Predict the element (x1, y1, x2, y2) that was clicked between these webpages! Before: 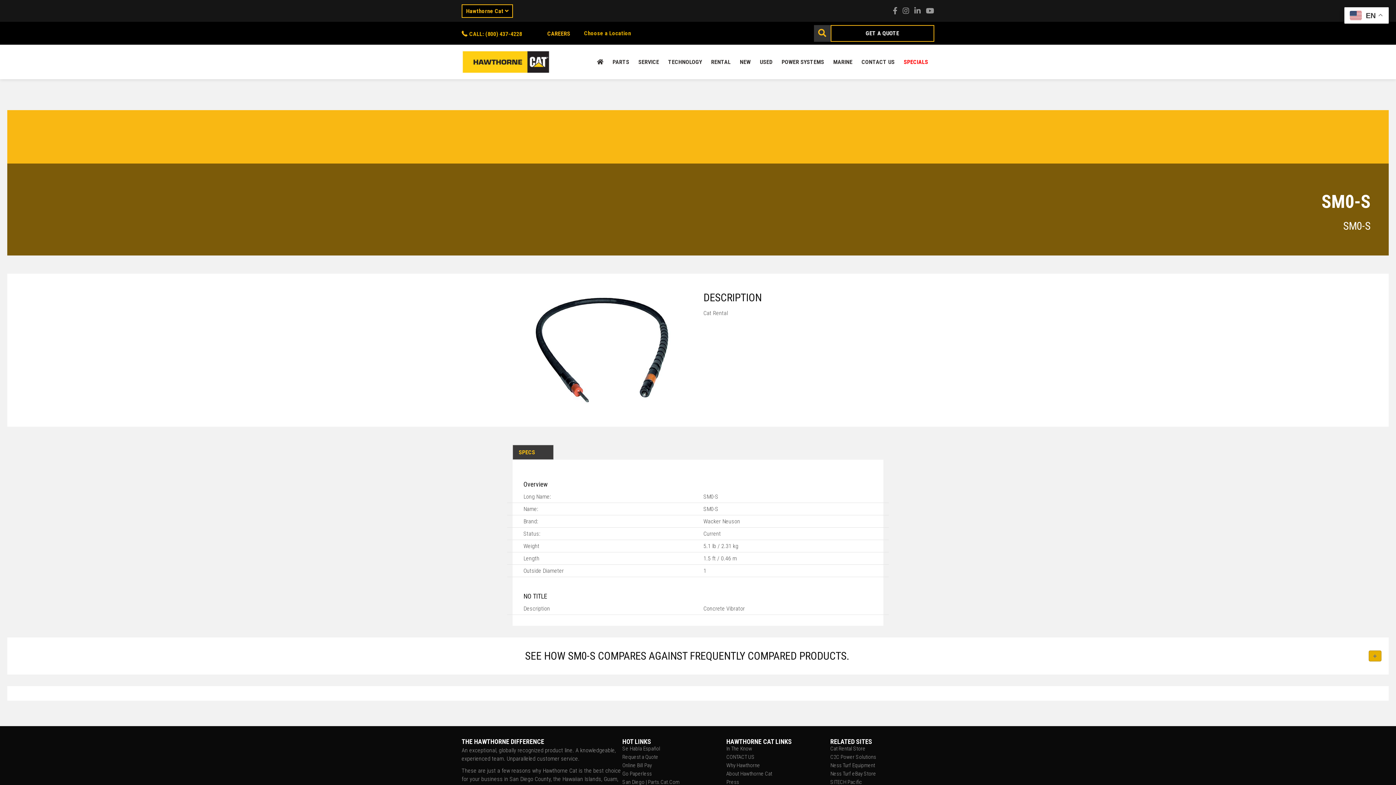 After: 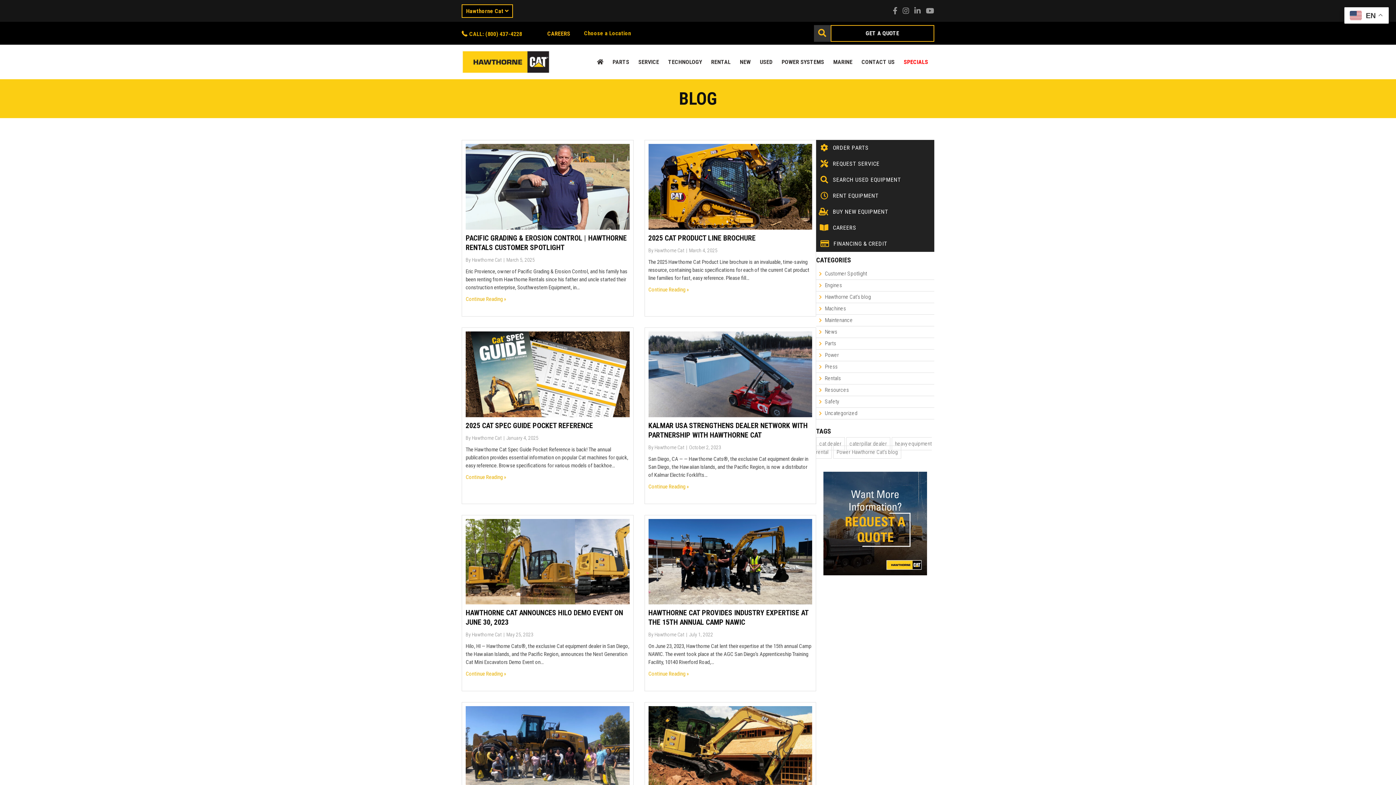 Action: bbox: (726, 746, 830, 754) label: In The Know